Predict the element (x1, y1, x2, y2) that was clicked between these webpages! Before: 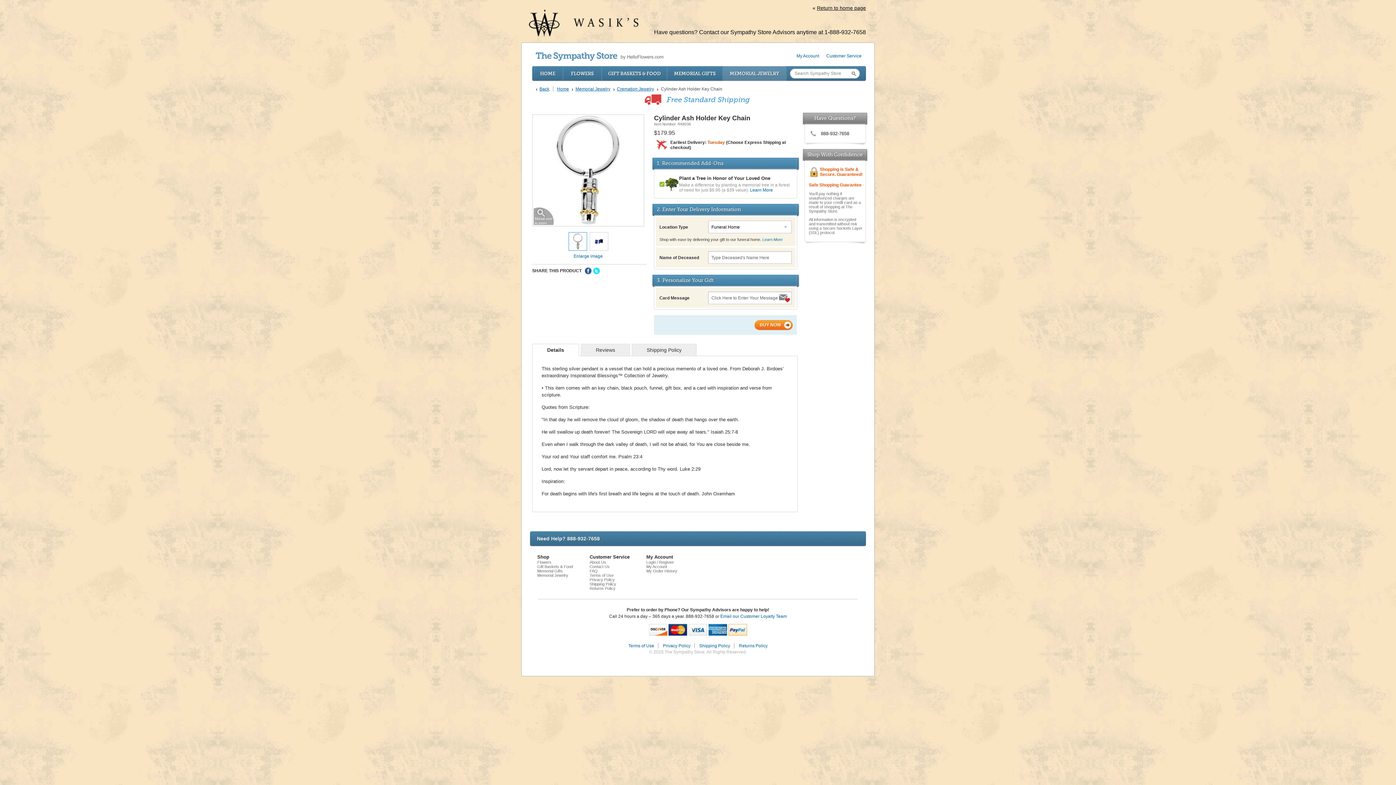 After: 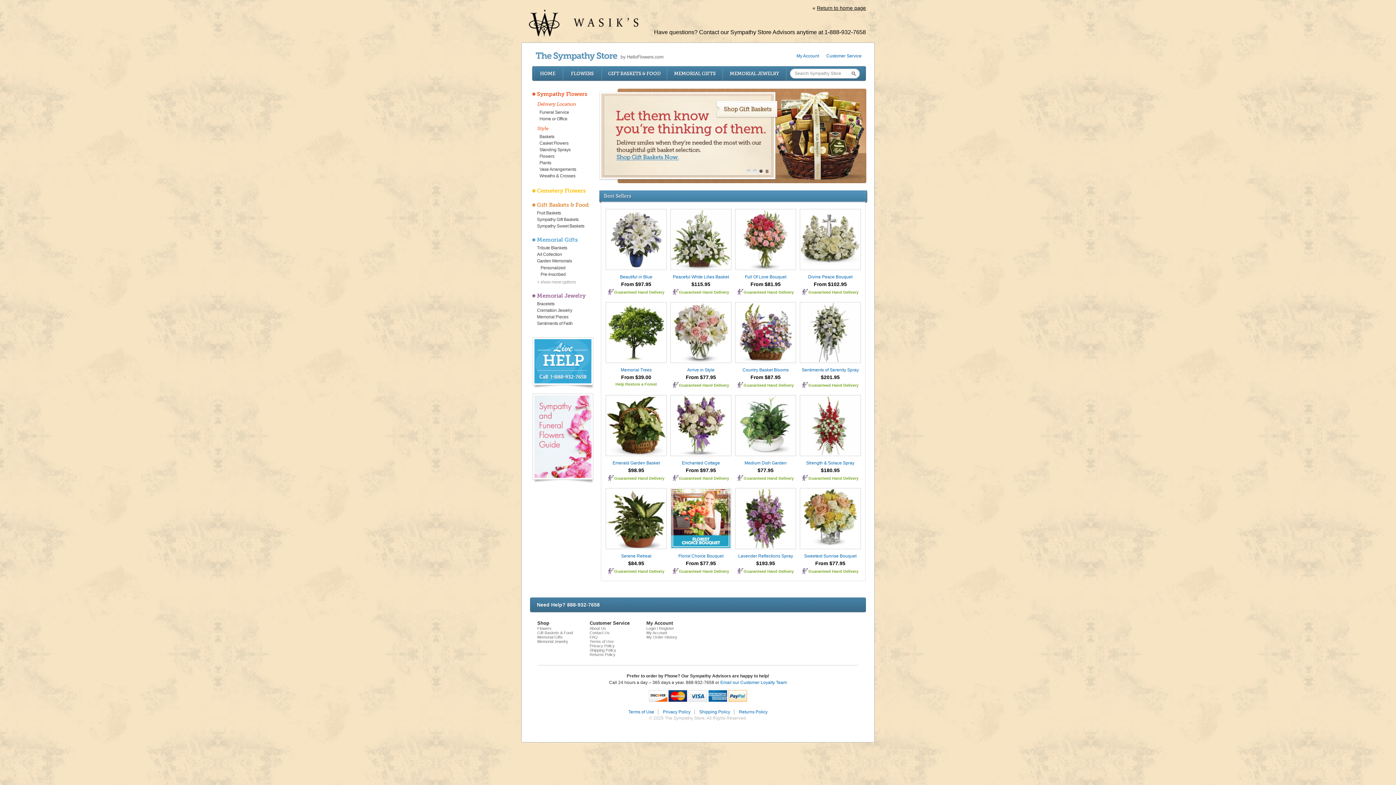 Action: bbox: (536, 52, 663, 60) label: The Sympathy Store by HelloFlowers.com